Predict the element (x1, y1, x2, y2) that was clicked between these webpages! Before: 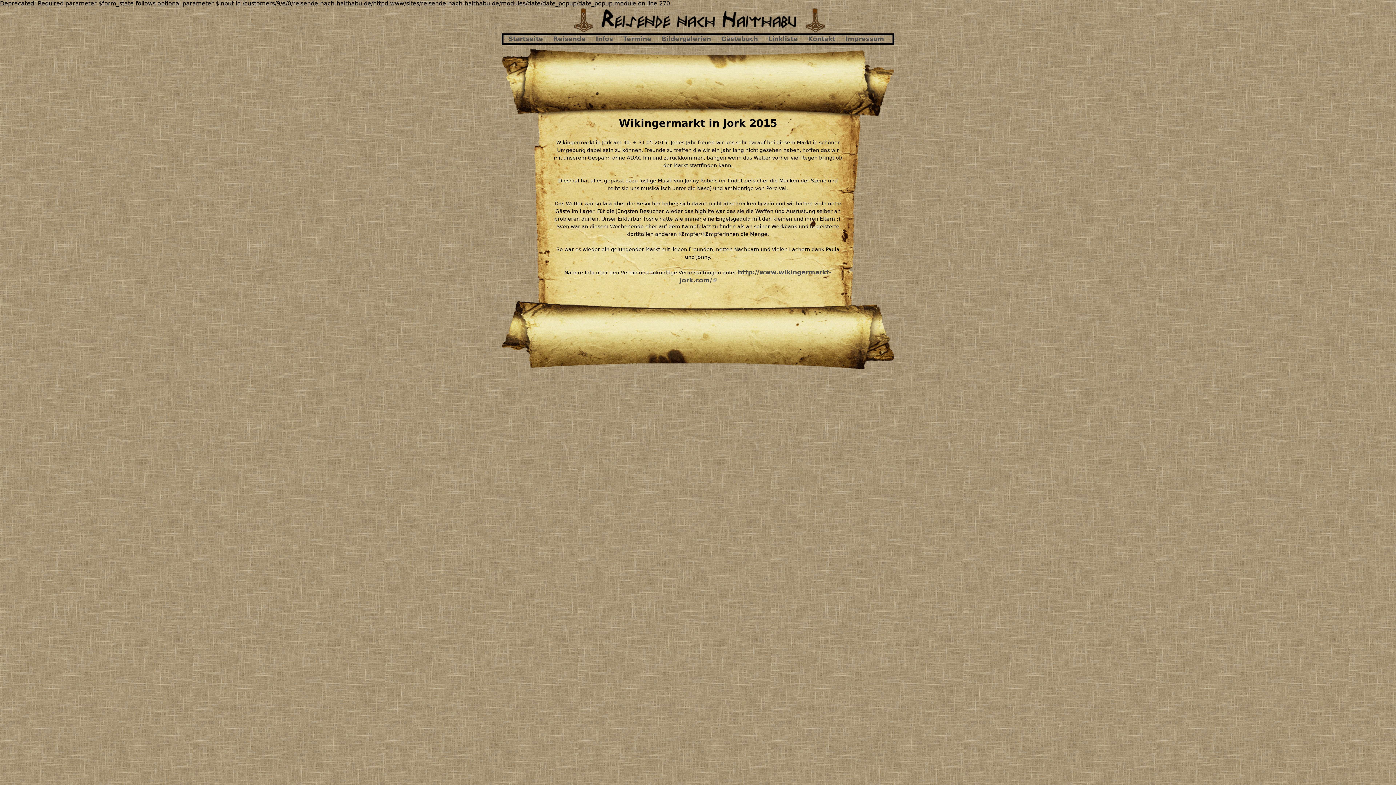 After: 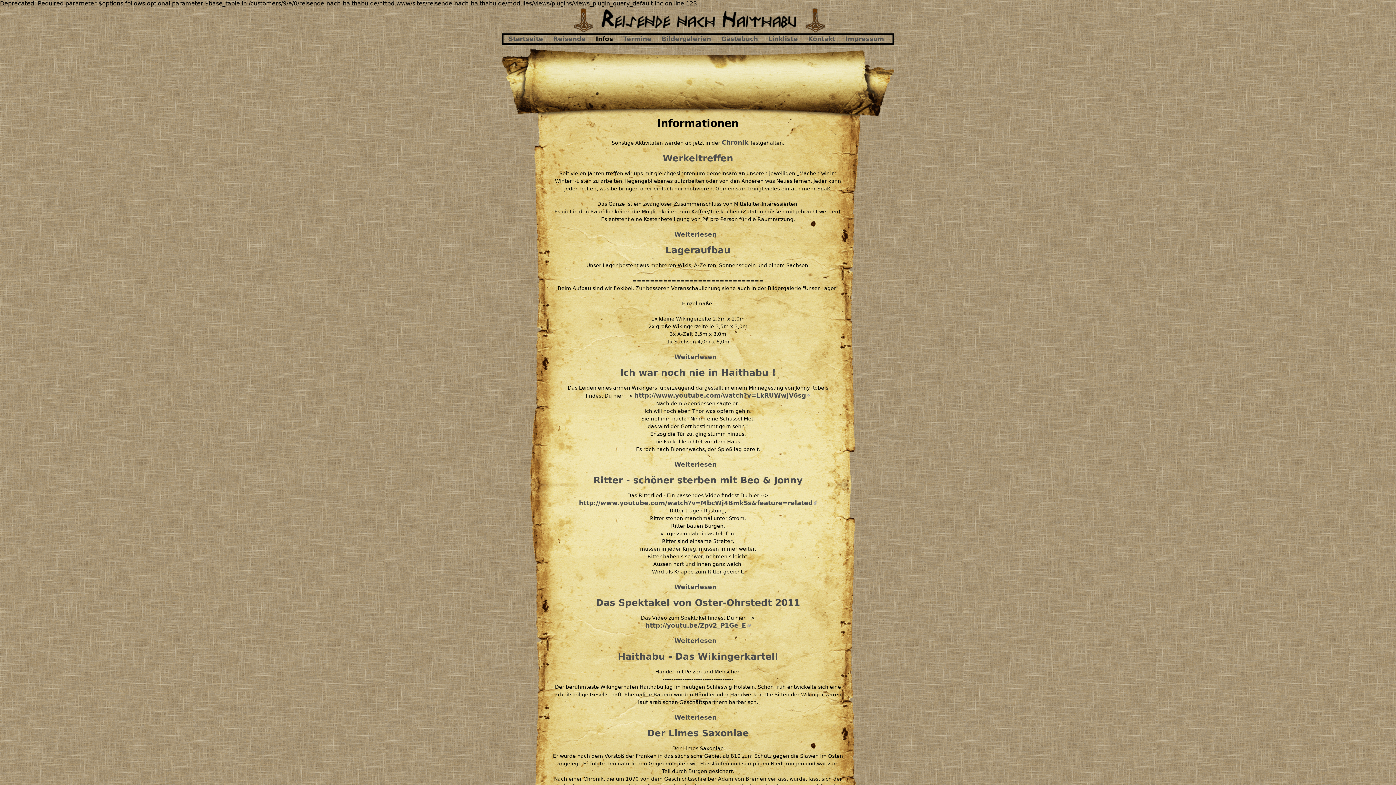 Action: bbox: (592, 35, 616, 42) label: Infos